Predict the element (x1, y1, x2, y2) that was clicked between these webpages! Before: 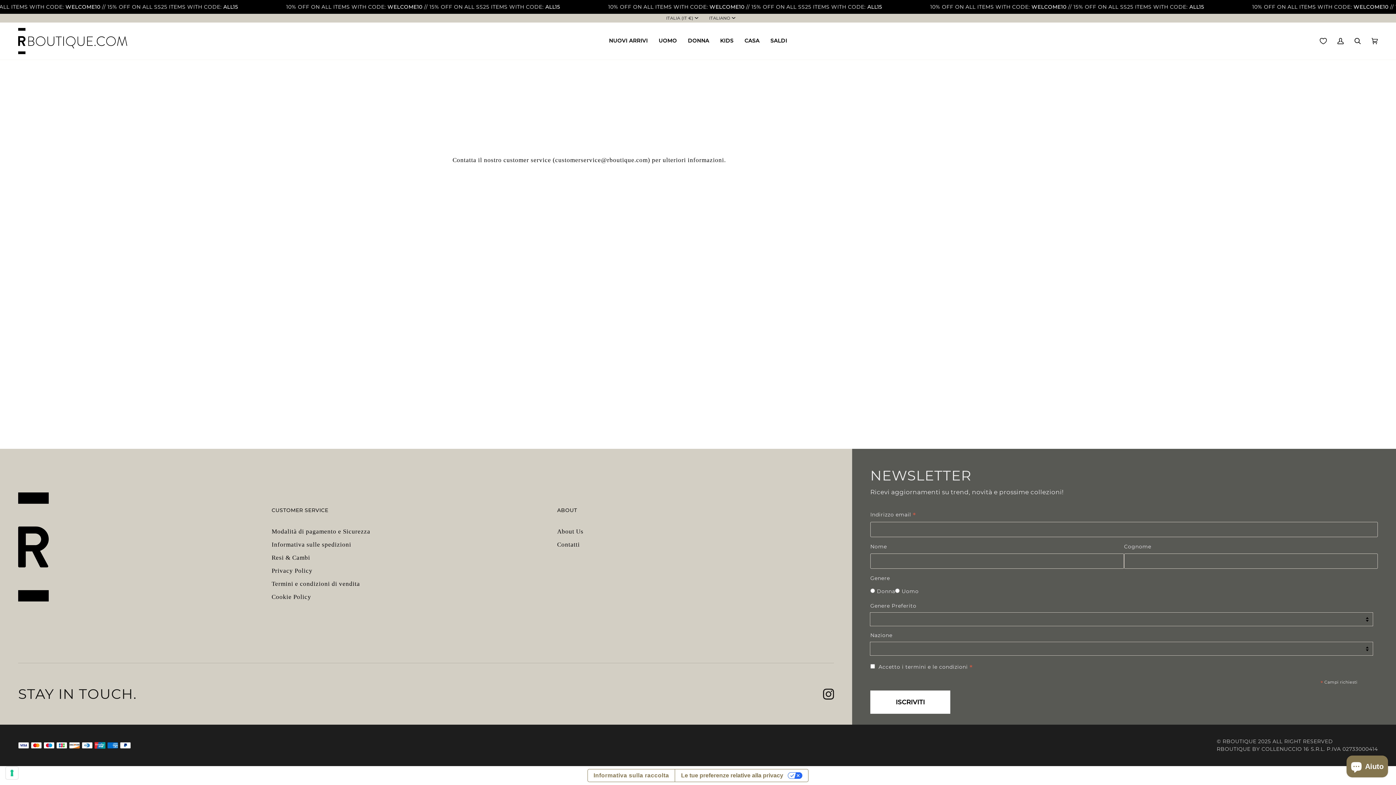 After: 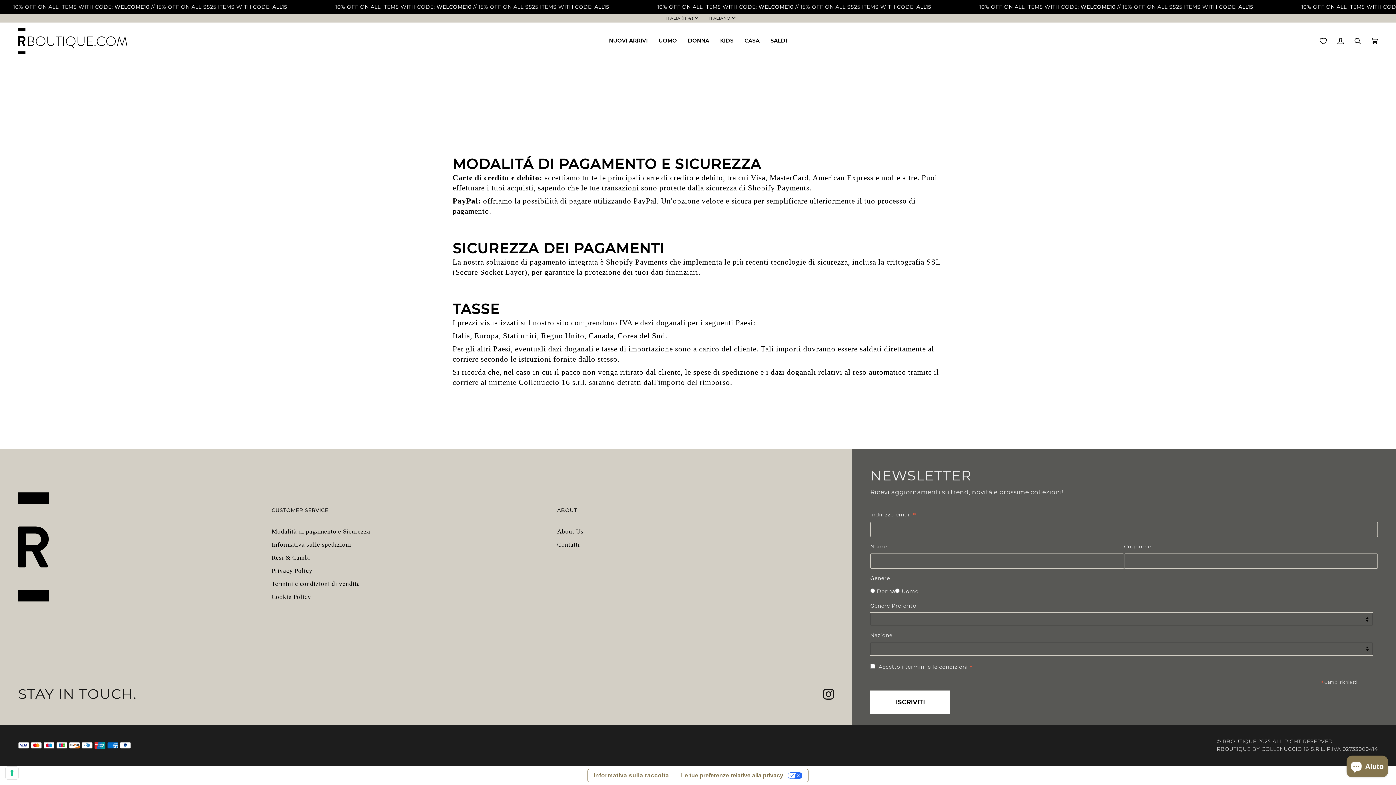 Action: label: Modalità di pagamento e Sicurezza bbox: (271, 528, 370, 535)